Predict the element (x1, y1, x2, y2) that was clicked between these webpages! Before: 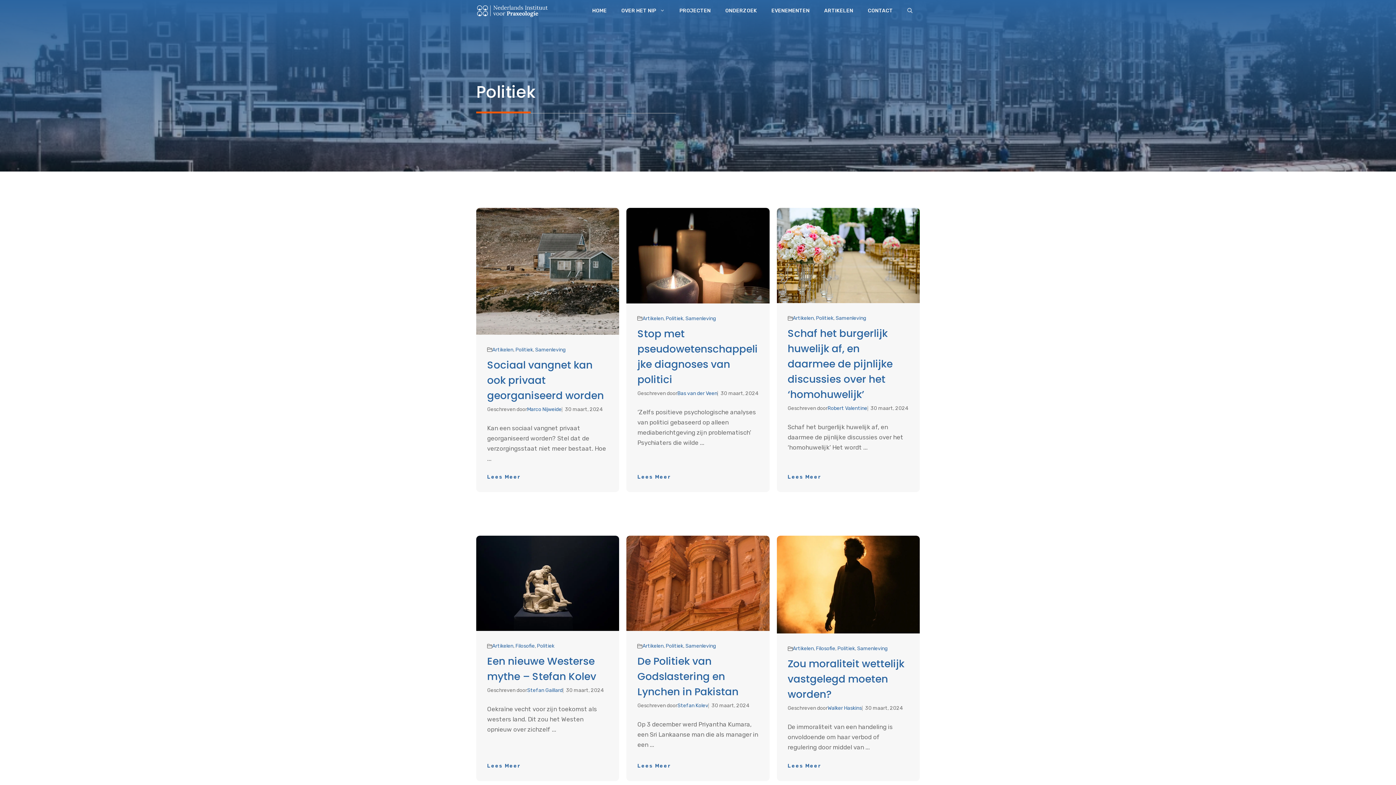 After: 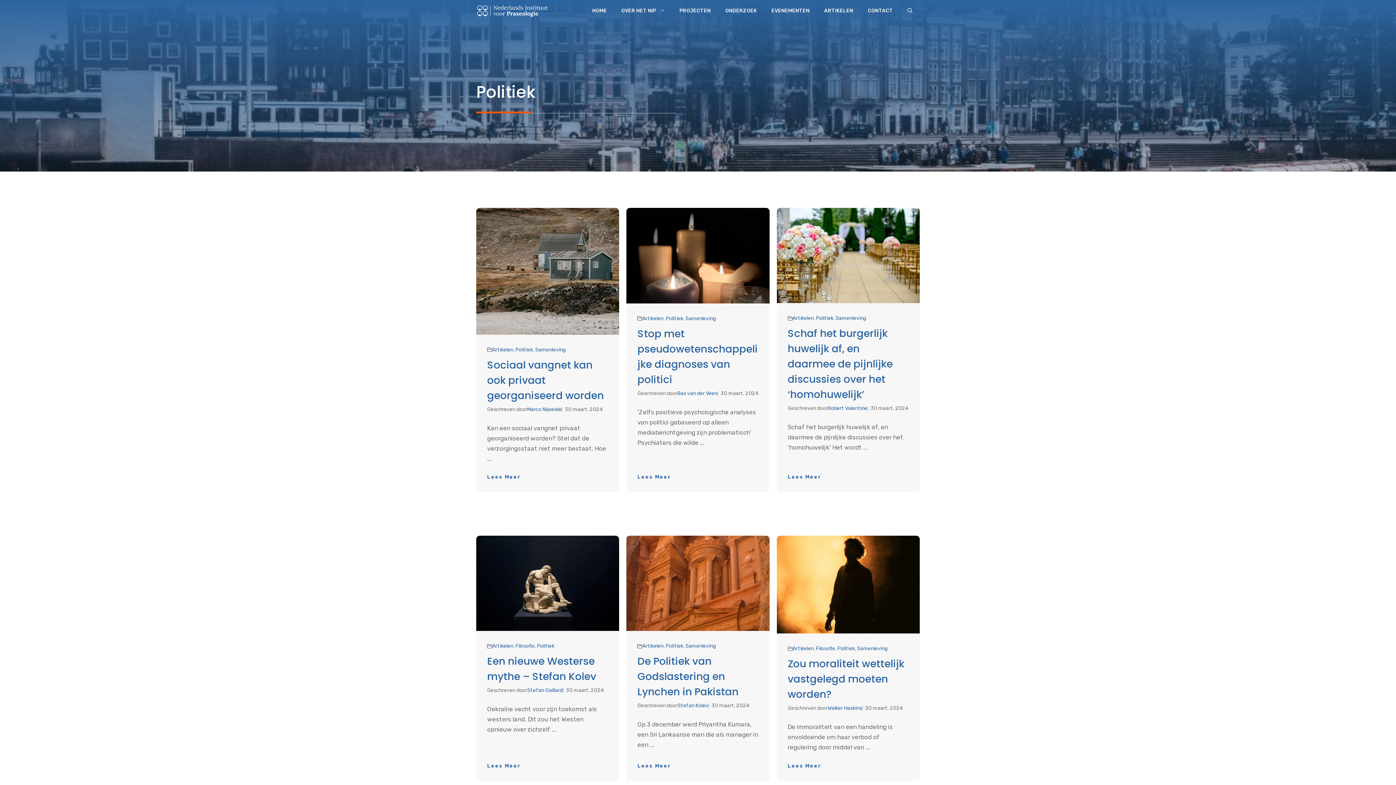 Action: label: Politiek bbox: (816, 315, 833, 321)